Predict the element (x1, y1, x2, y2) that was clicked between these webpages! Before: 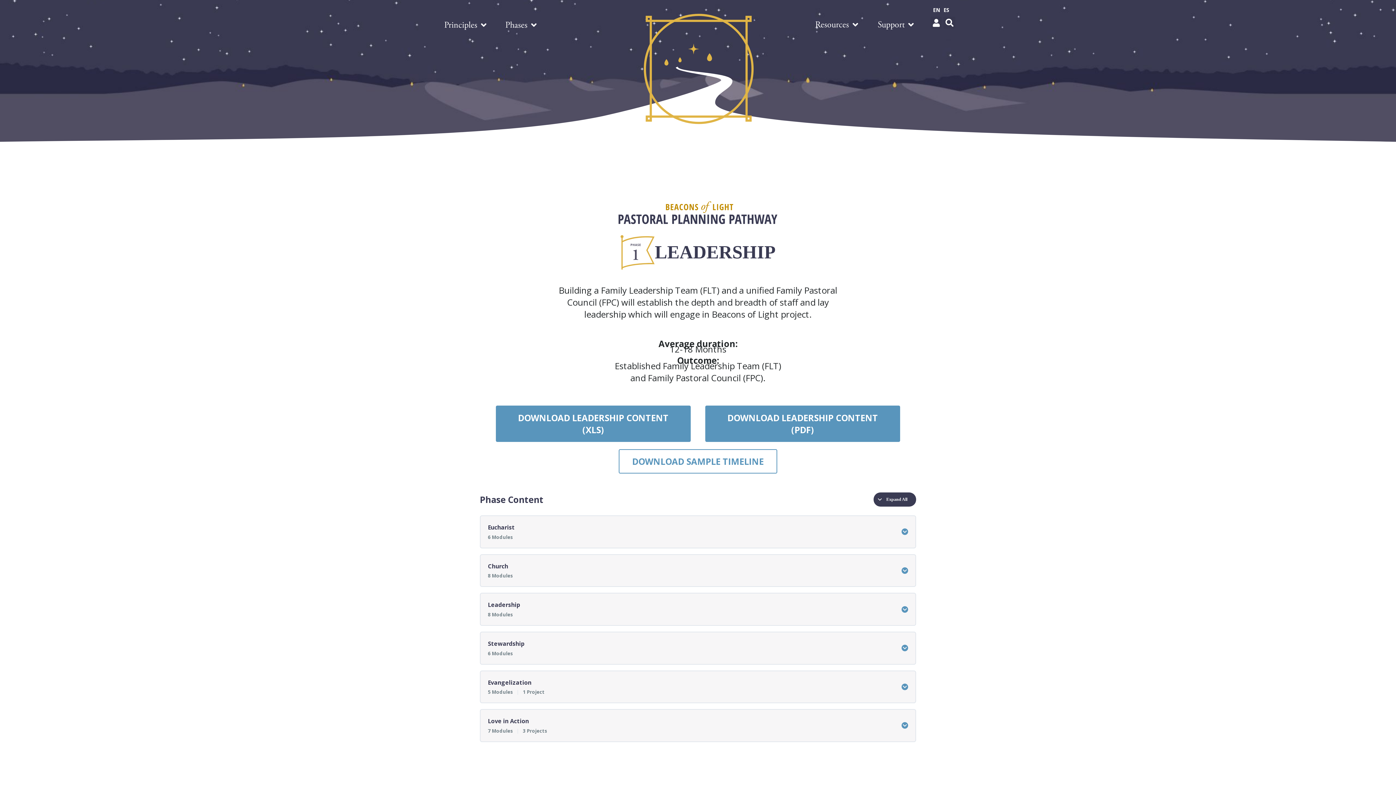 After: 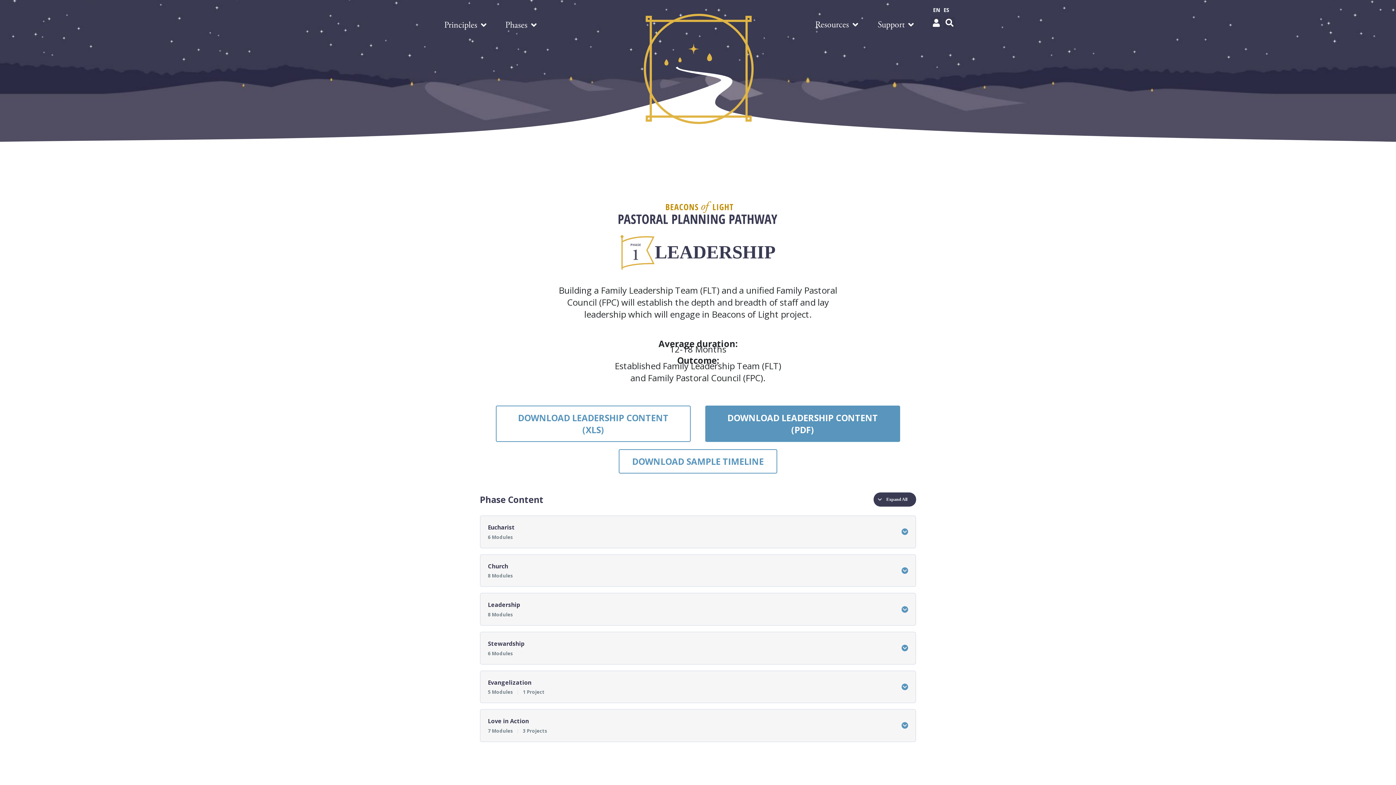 Action: bbox: (496, 405, 690, 442) label: DOWNLOAD LEADERSHIP CONTENT (XLS)